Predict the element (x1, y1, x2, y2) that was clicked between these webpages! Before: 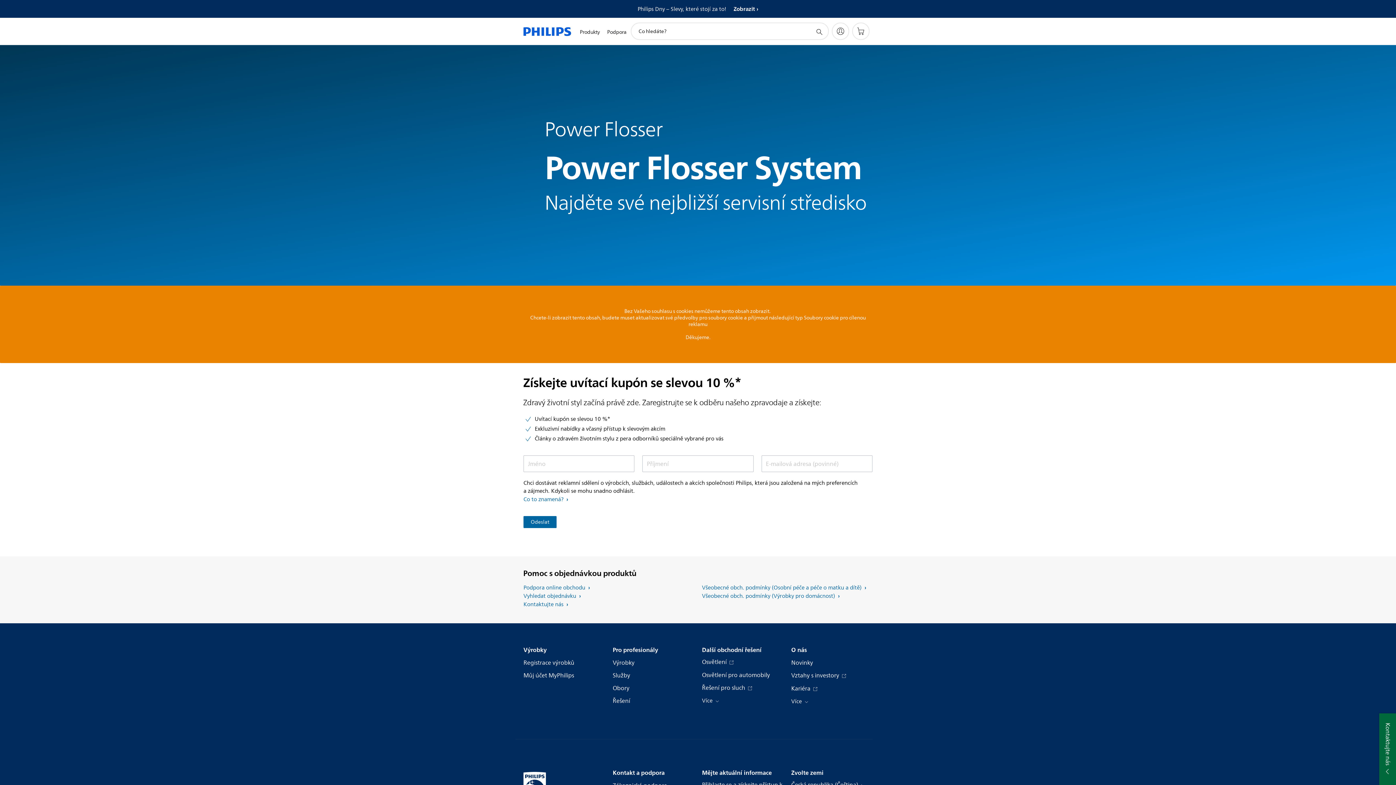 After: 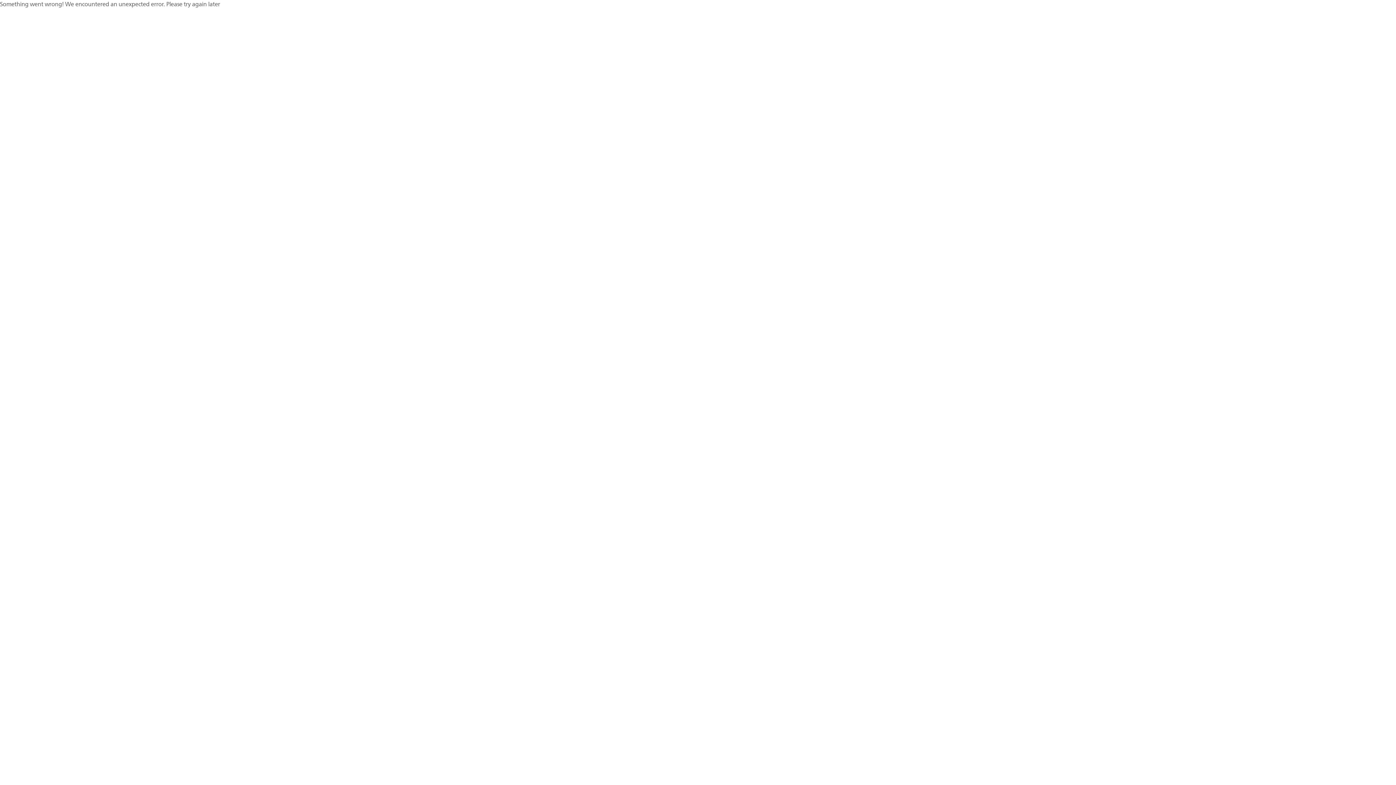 Action: label: Řešení bbox: (612, 697, 630, 705)